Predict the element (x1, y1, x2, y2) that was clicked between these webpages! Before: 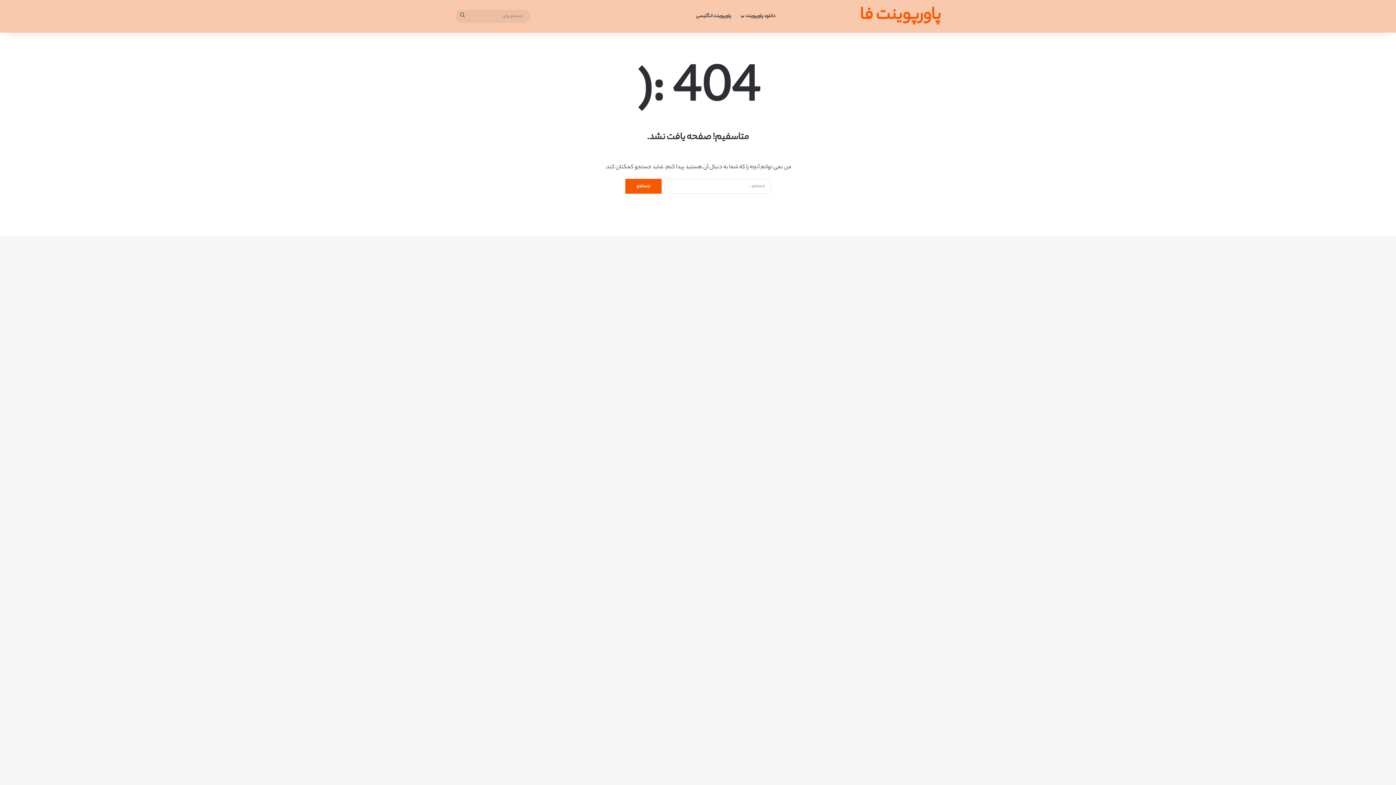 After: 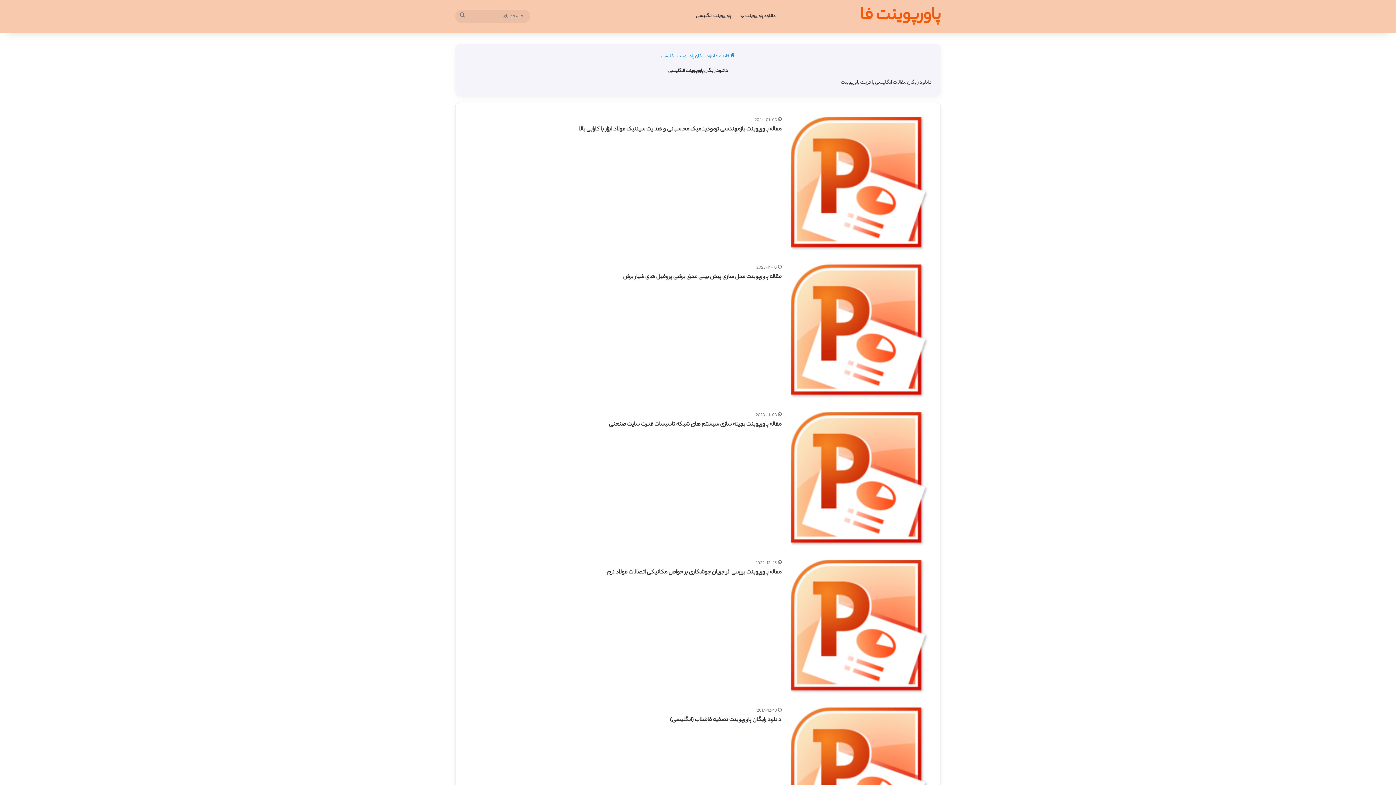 Action: bbox: (690, 0, 736, 32) label: پاورپوینت انگلیسی